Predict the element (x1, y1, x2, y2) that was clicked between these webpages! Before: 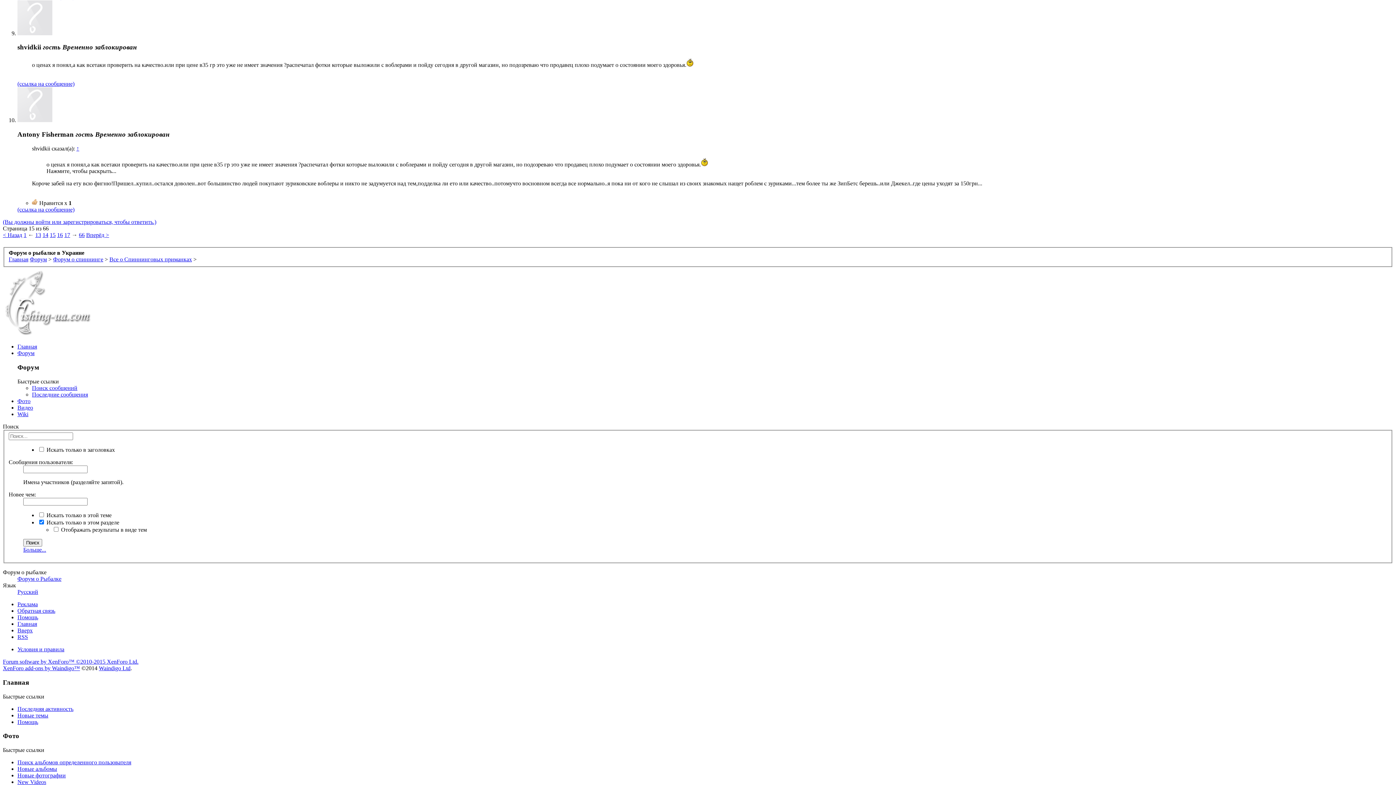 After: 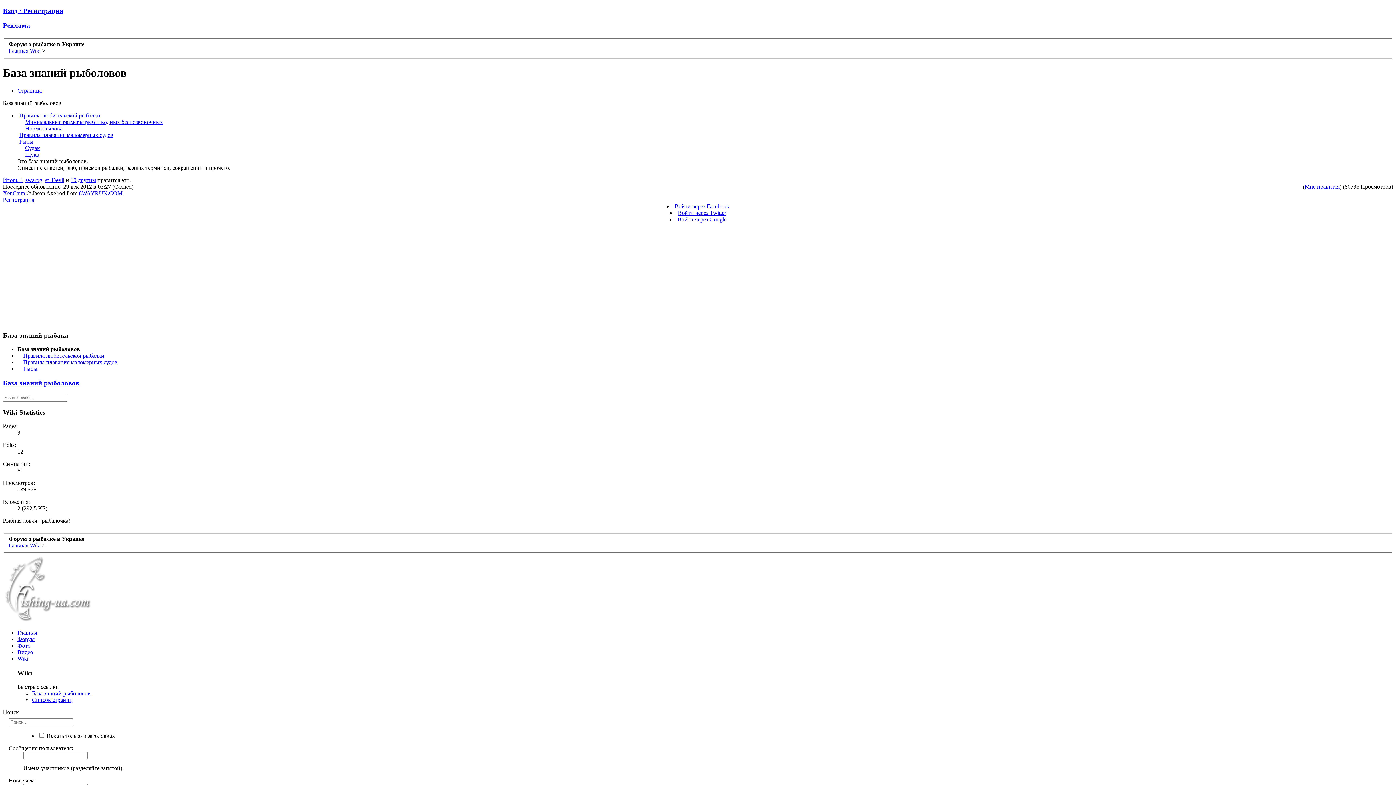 Action: label: Wiki bbox: (17, 411, 28, 417)